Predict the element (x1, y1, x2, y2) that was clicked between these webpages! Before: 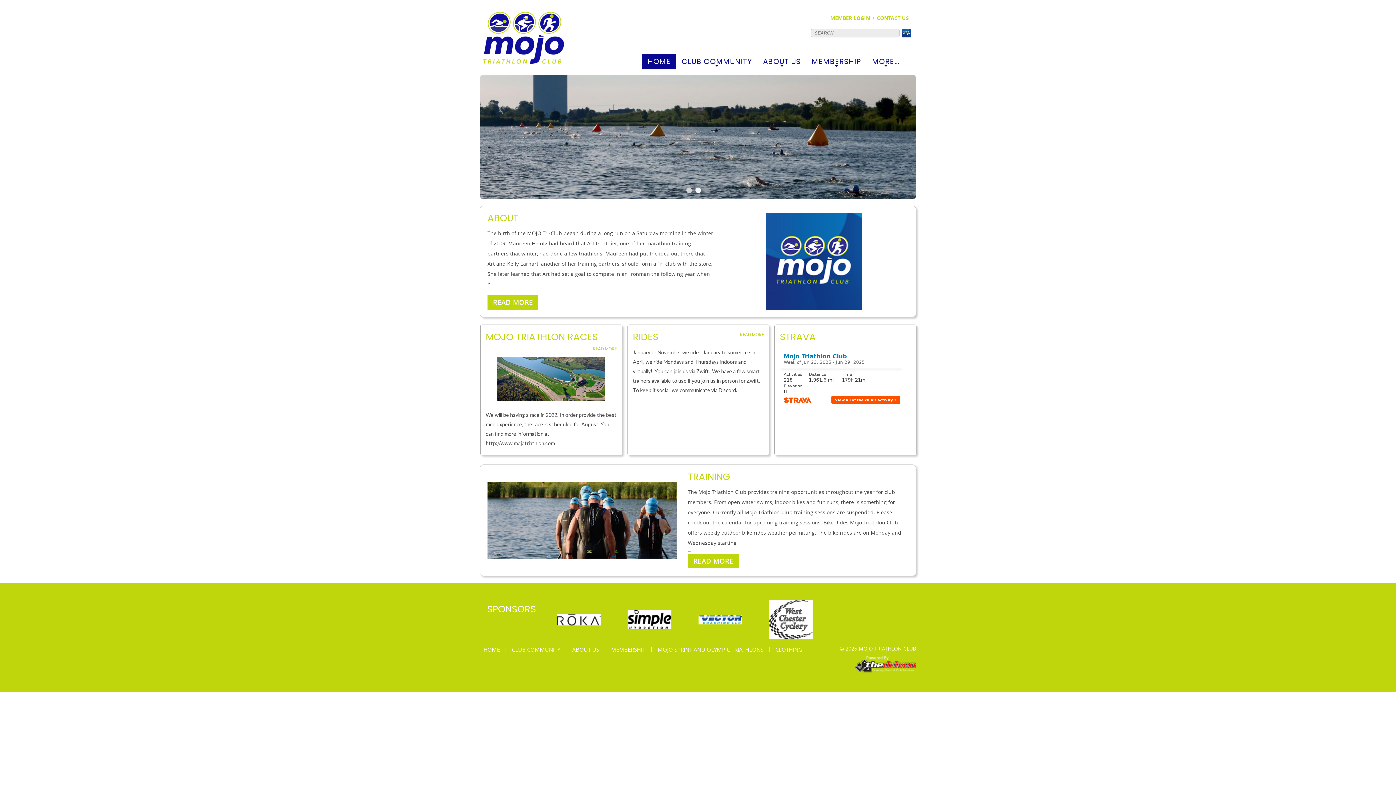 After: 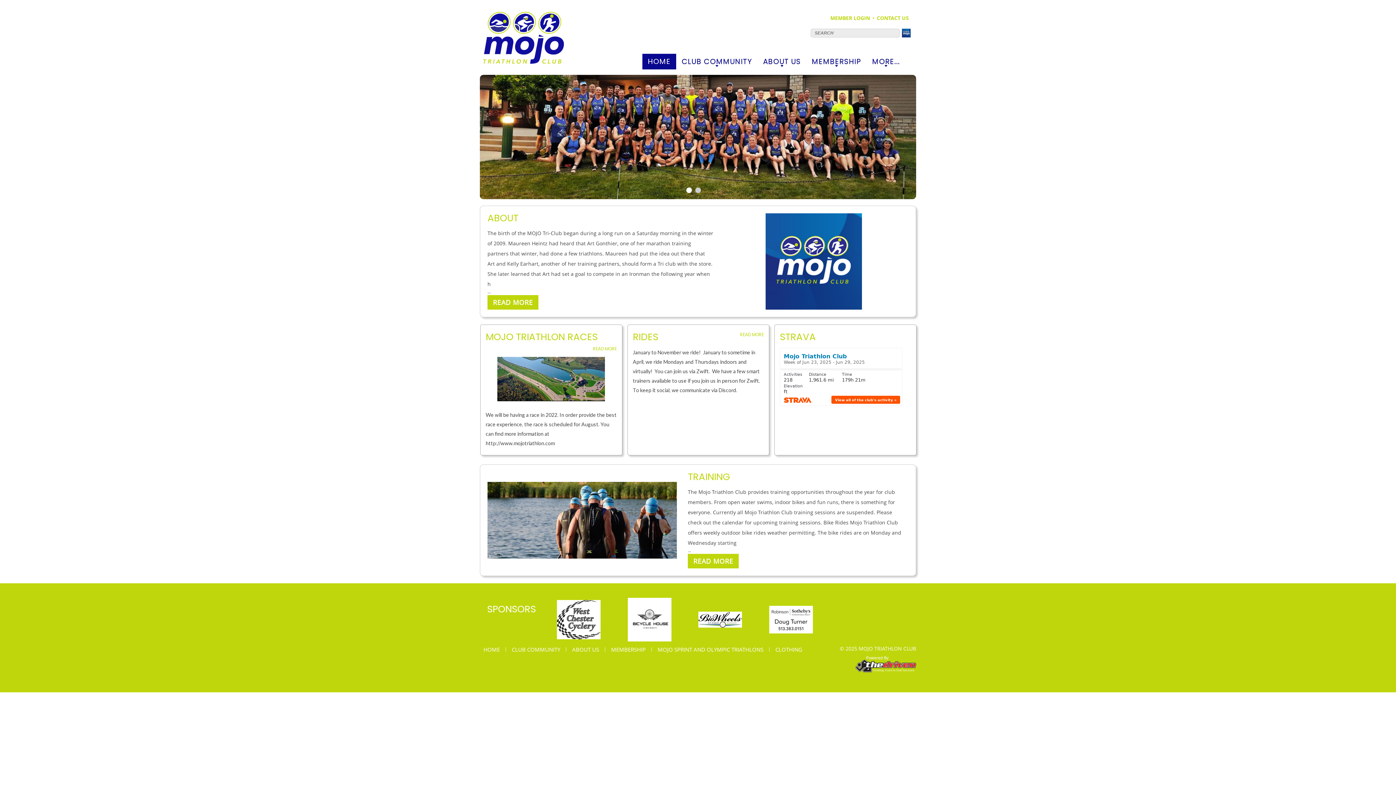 Action: bbox: (855, 670, 916, 677)